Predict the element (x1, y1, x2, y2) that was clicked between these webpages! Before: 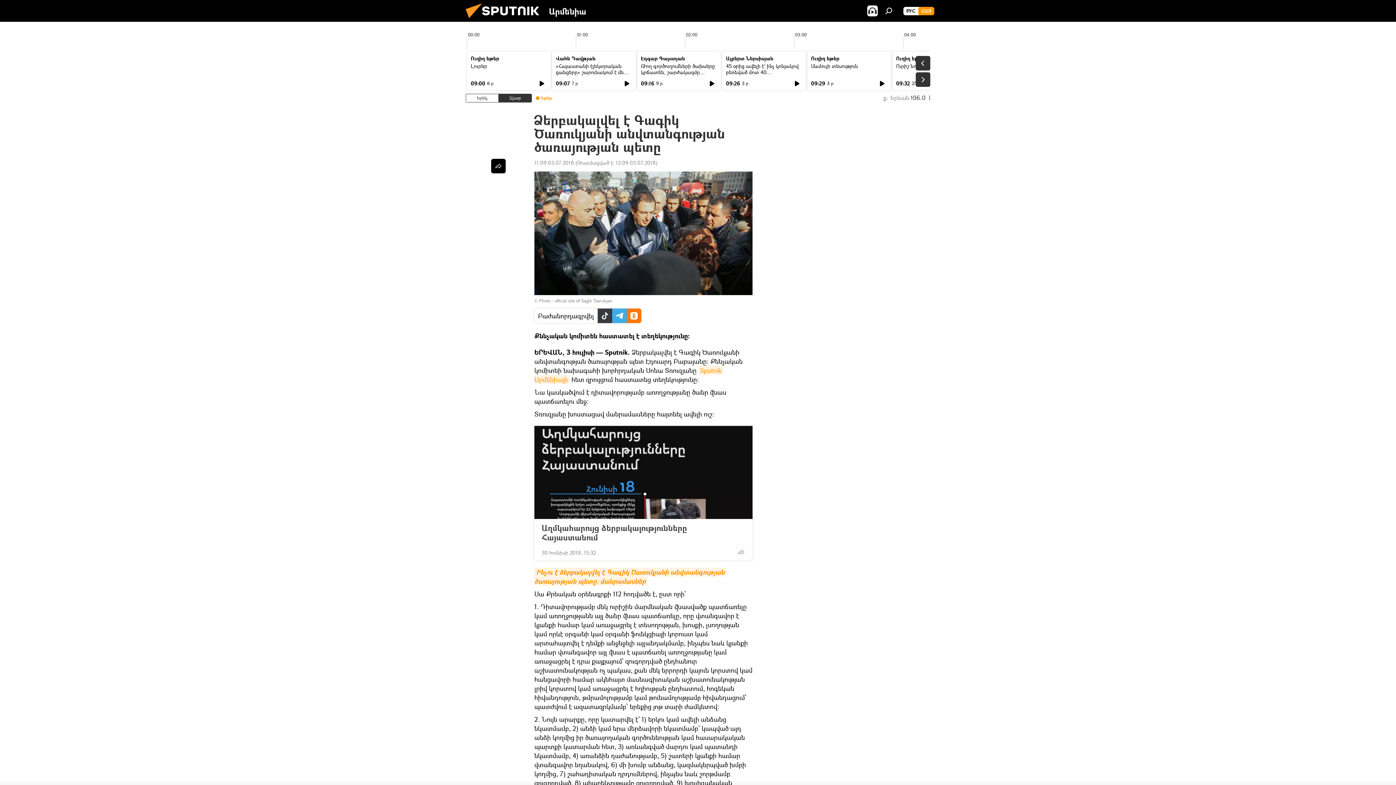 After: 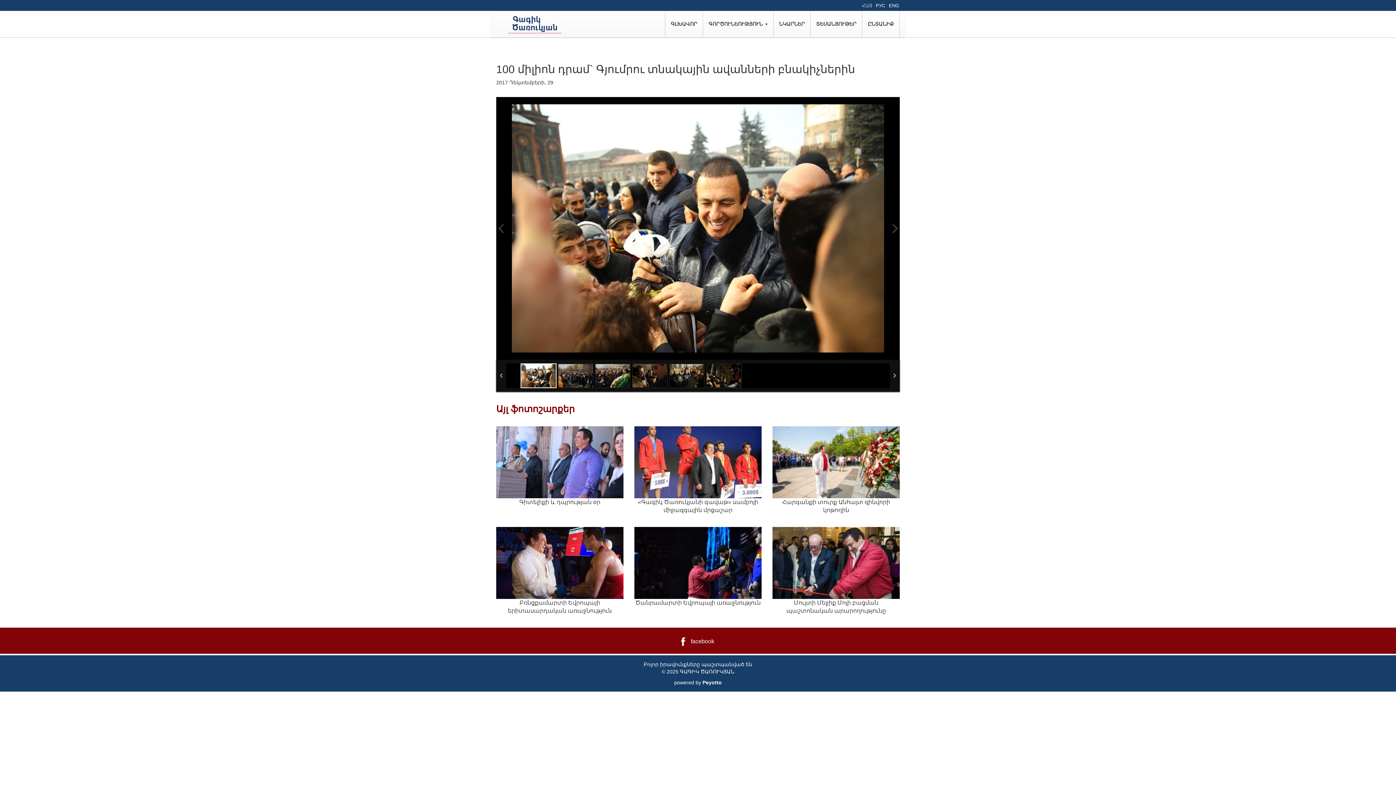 Action: label: official site of Gagik Tsarukyan bbox: (554, 297, 612, 304)